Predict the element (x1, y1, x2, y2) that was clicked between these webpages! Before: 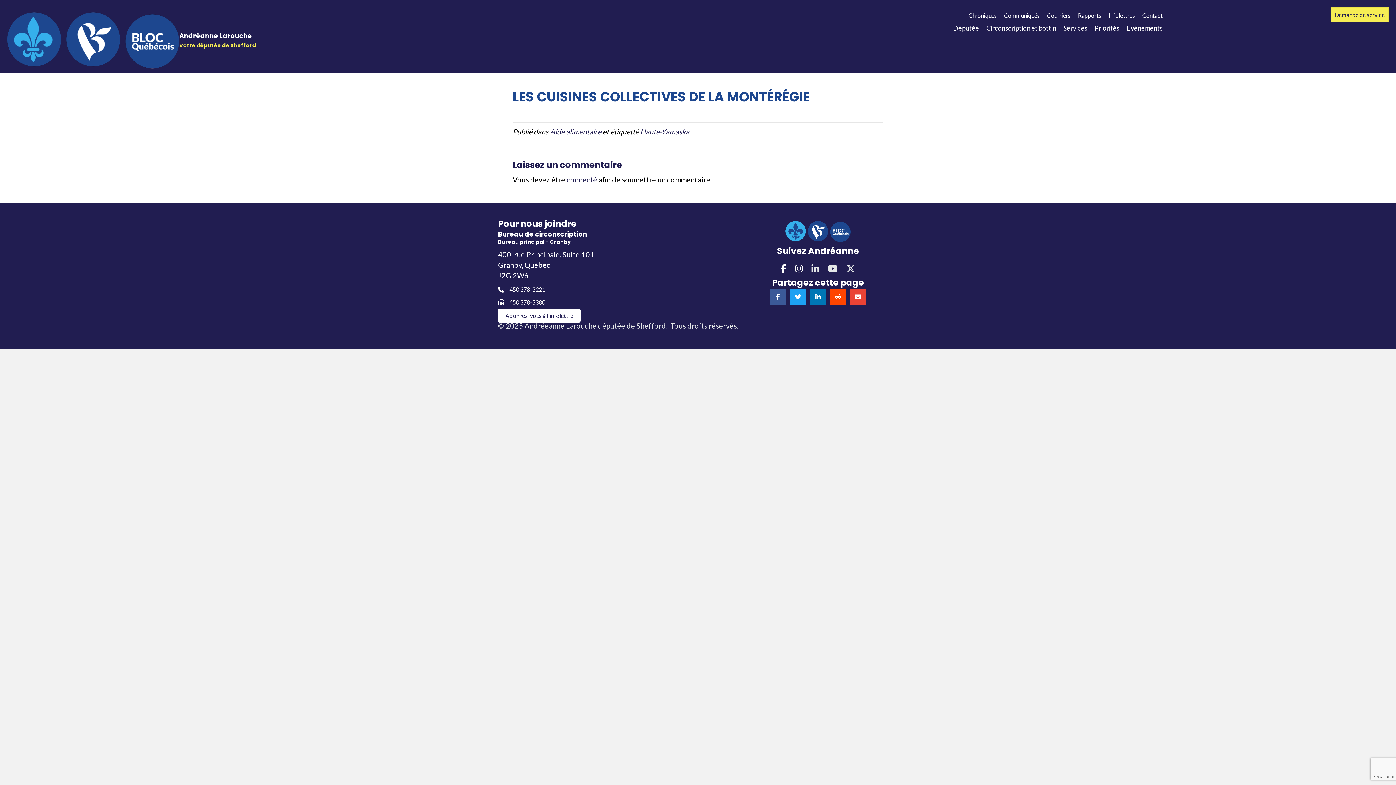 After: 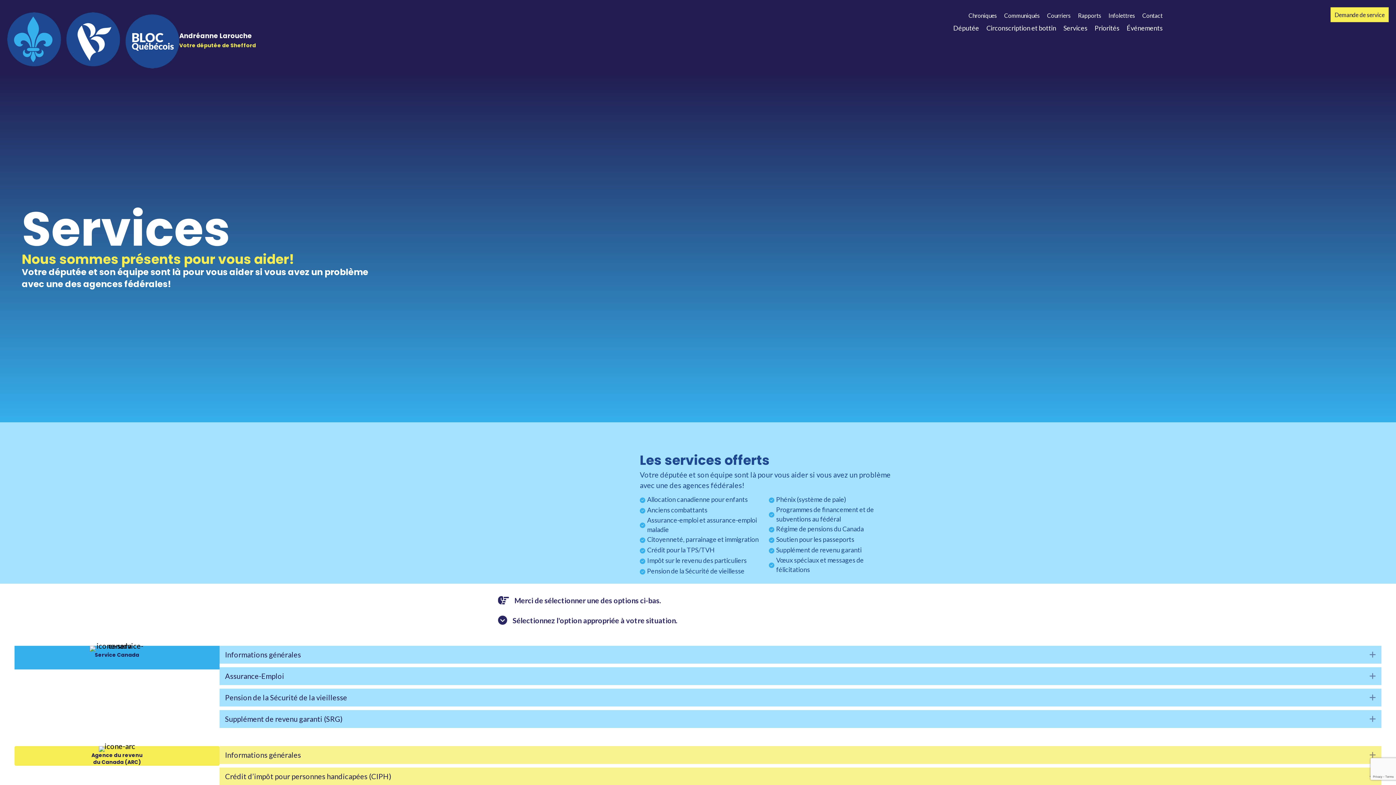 Action: bbox: (1060, 19, 1091, 36) label: Services